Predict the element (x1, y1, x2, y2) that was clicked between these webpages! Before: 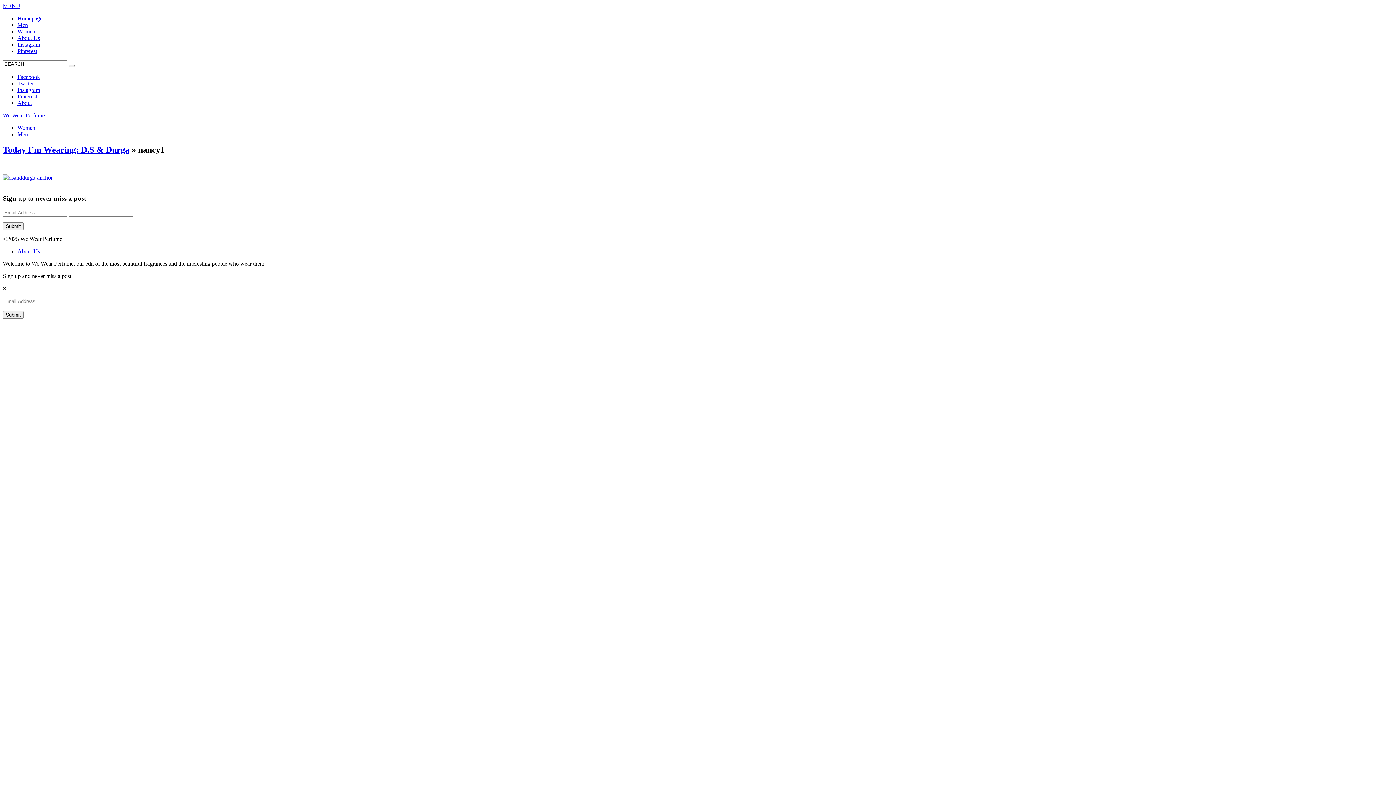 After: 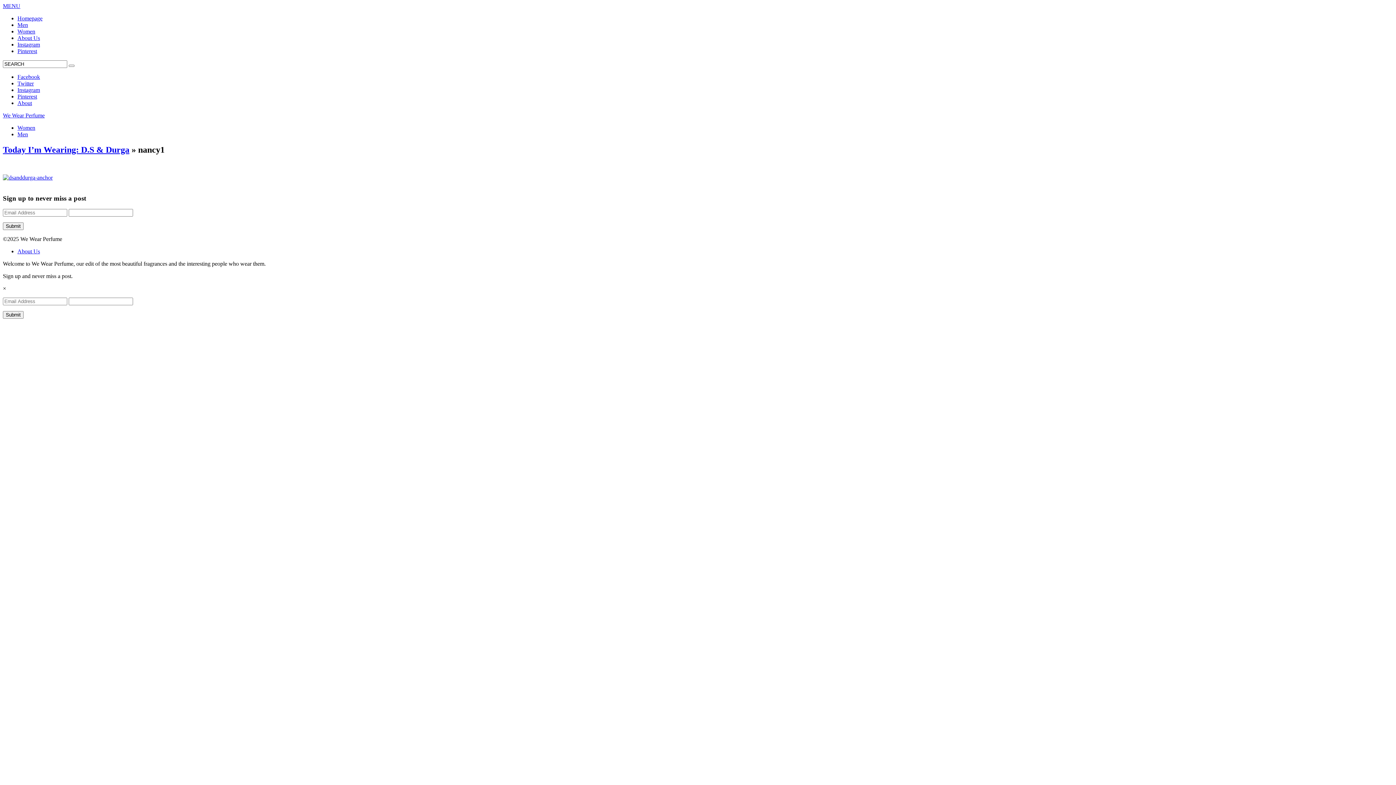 Action: bbox: (17, 93, 37, 99) label: Pinterest